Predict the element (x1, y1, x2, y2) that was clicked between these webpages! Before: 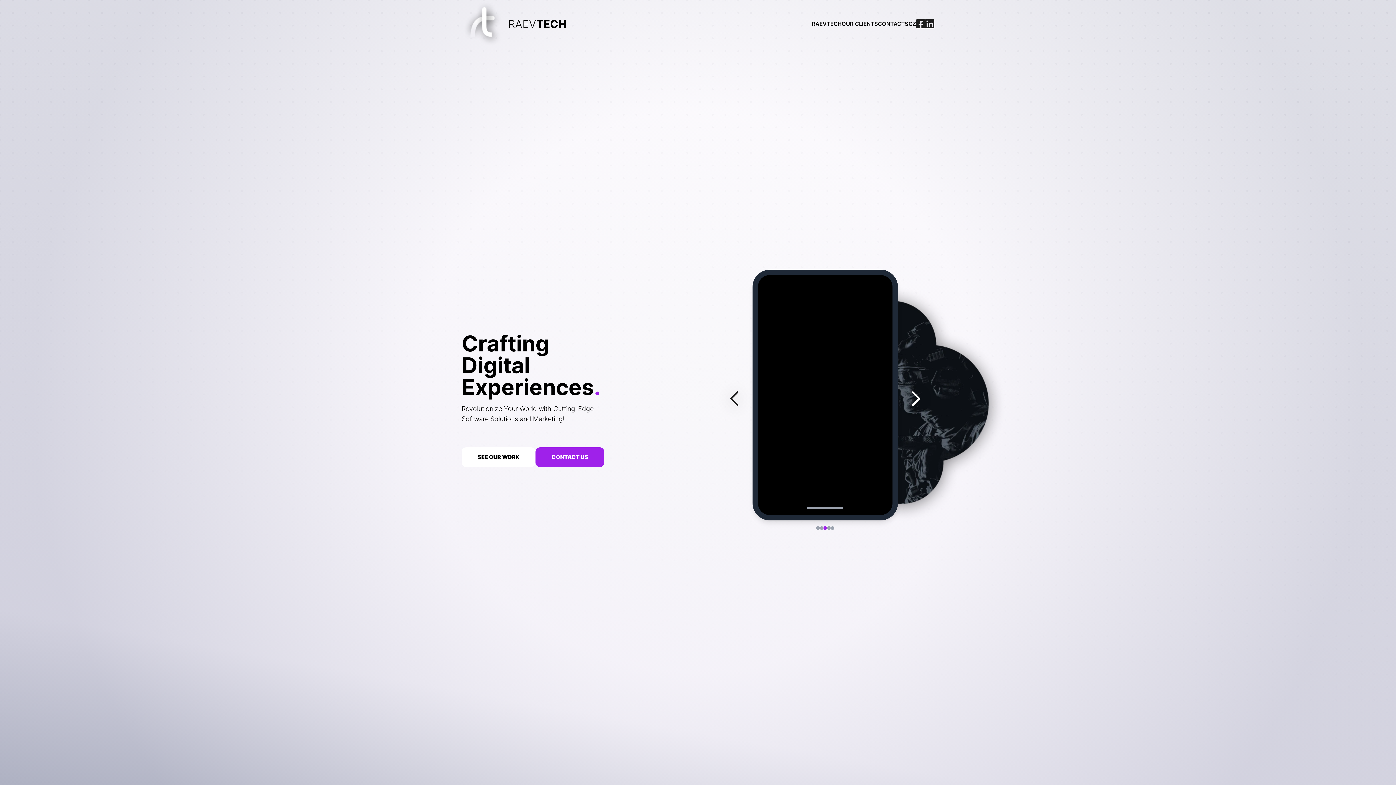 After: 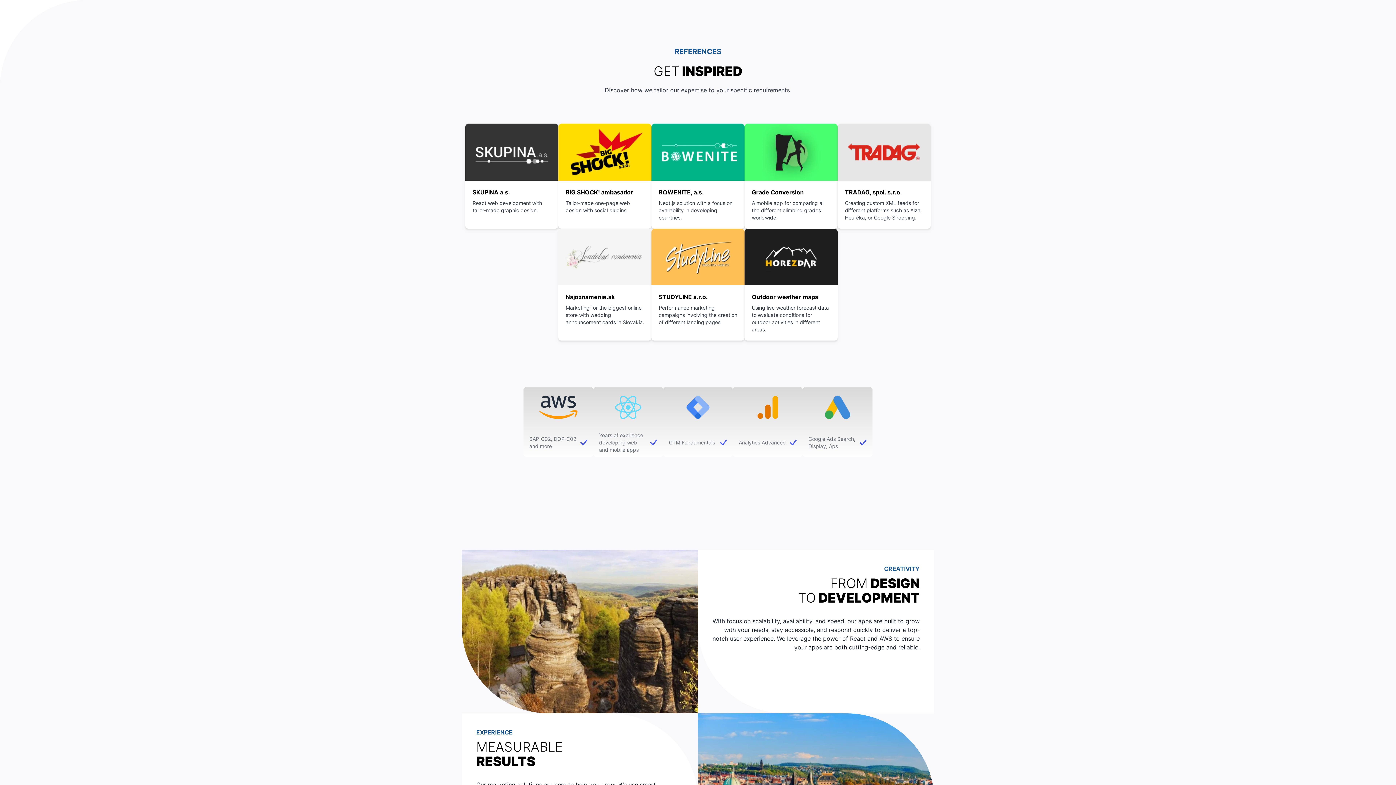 Action: bbox: (461, 447, 535, 467) label: SEE OUR WORK